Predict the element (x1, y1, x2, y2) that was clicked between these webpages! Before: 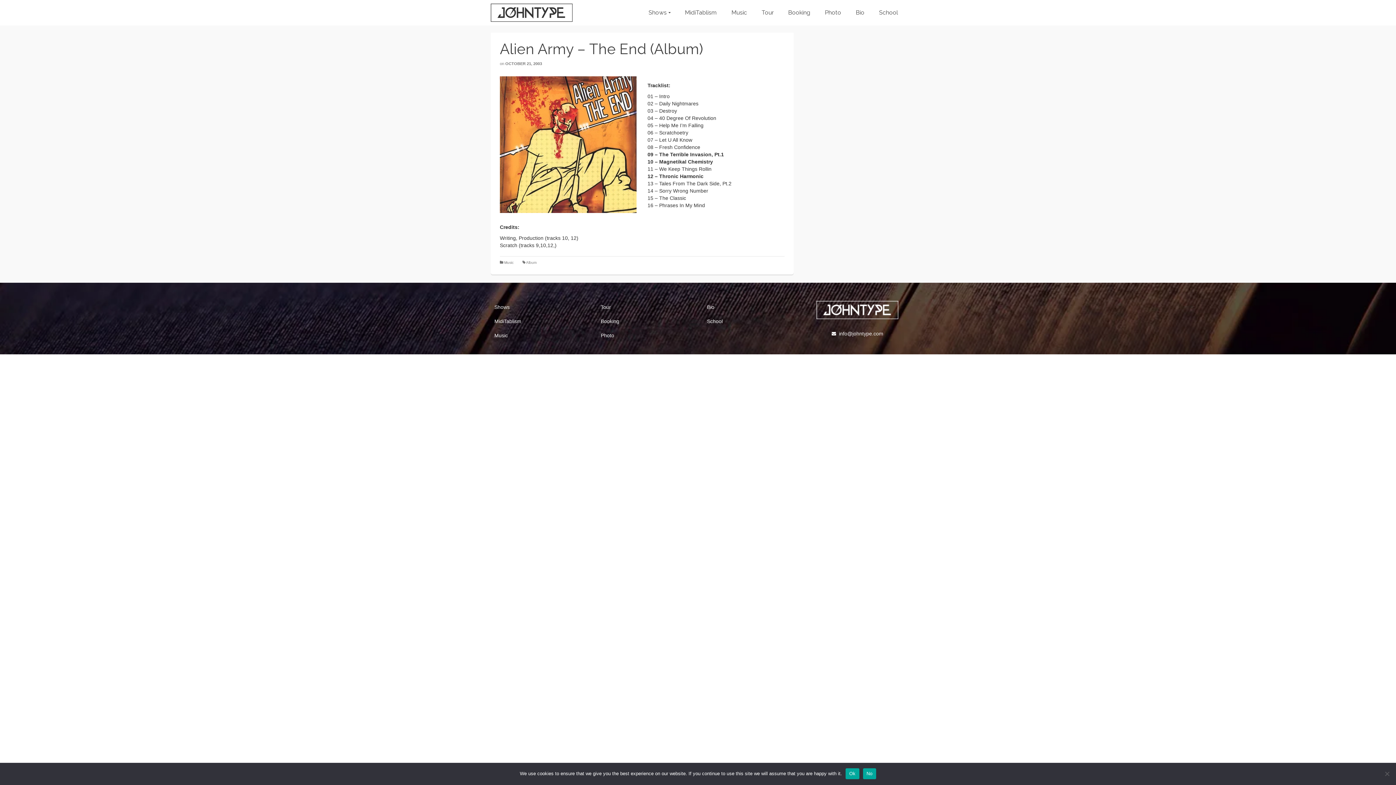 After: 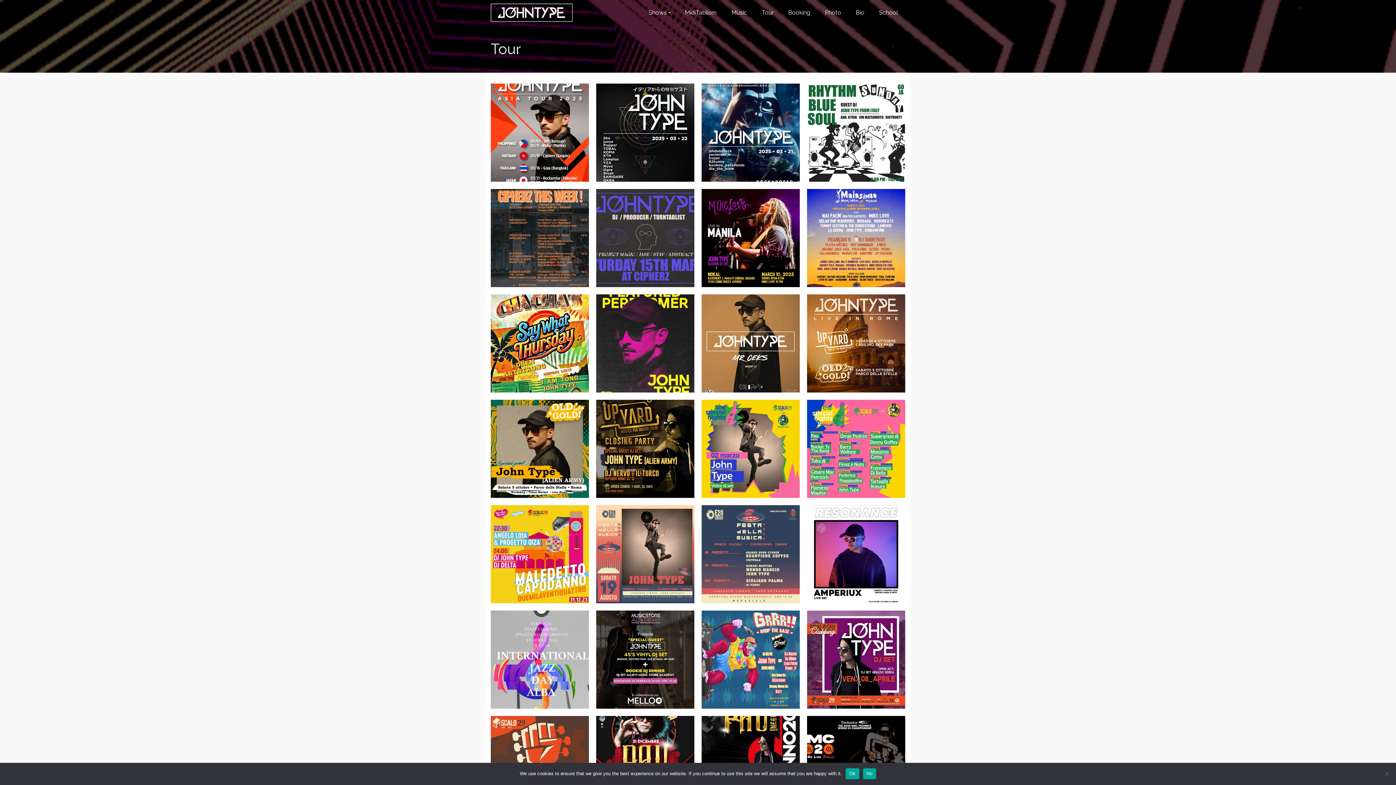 Action: label: Tour bbox: (754, 0, 781, 25)